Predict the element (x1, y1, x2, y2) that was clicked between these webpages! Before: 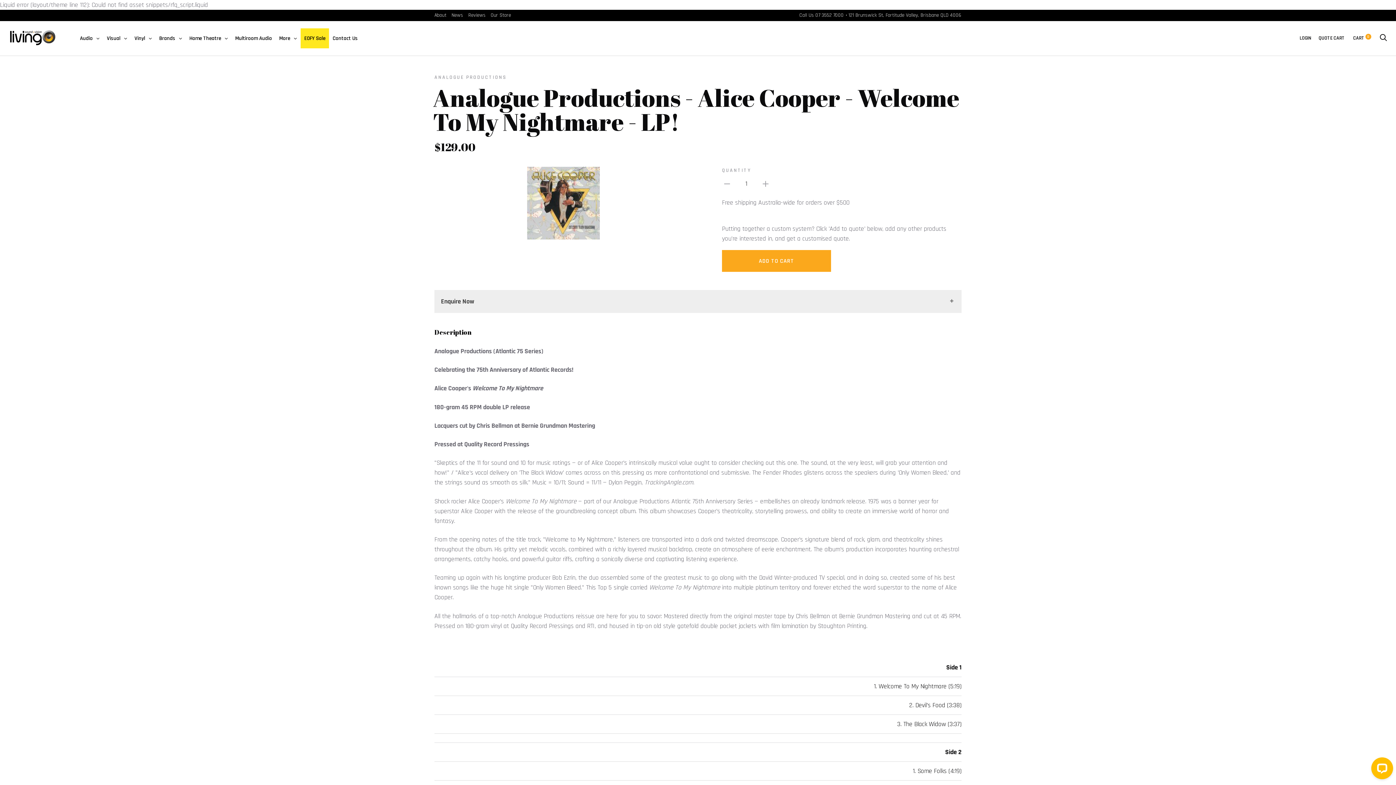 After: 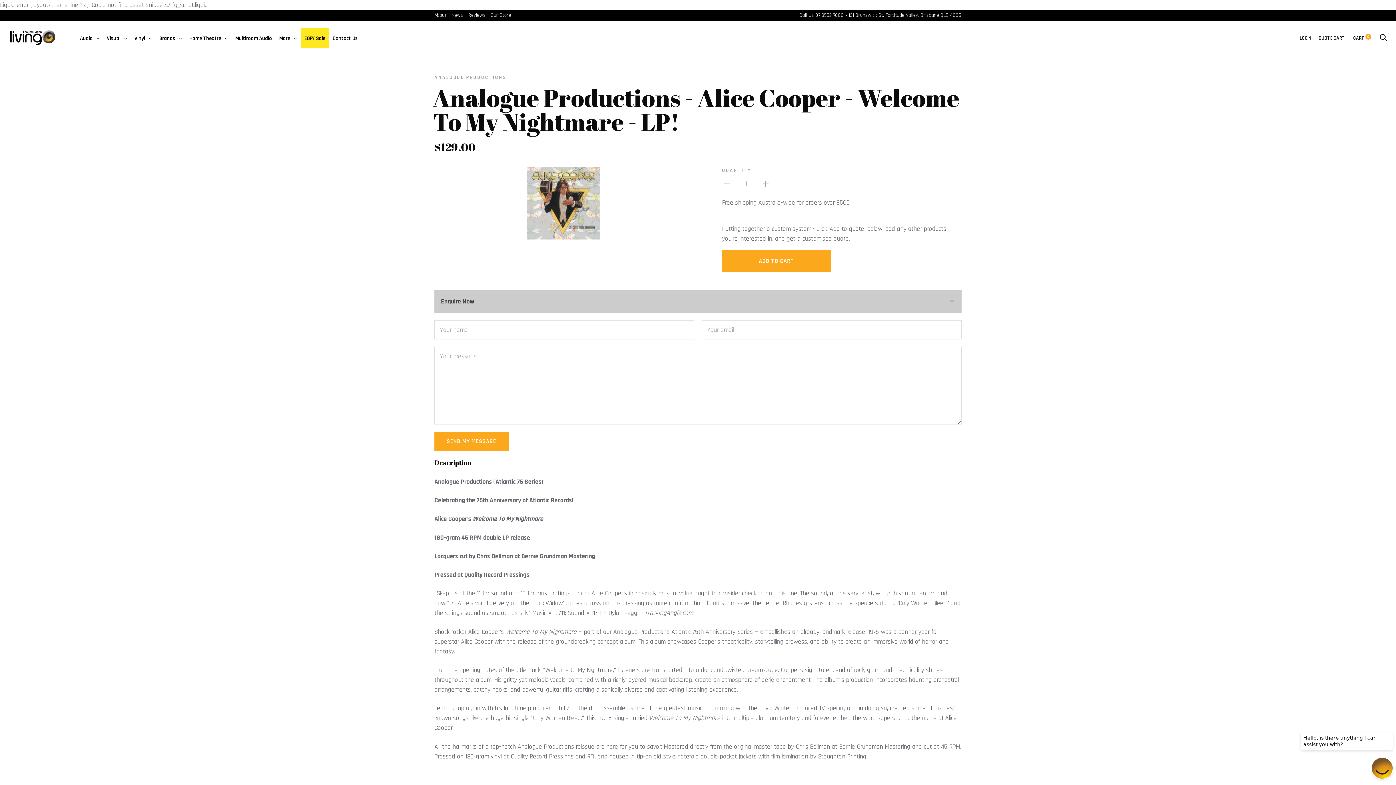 Action: bbox: (434, 290, 961, 313) label: Enquire Now